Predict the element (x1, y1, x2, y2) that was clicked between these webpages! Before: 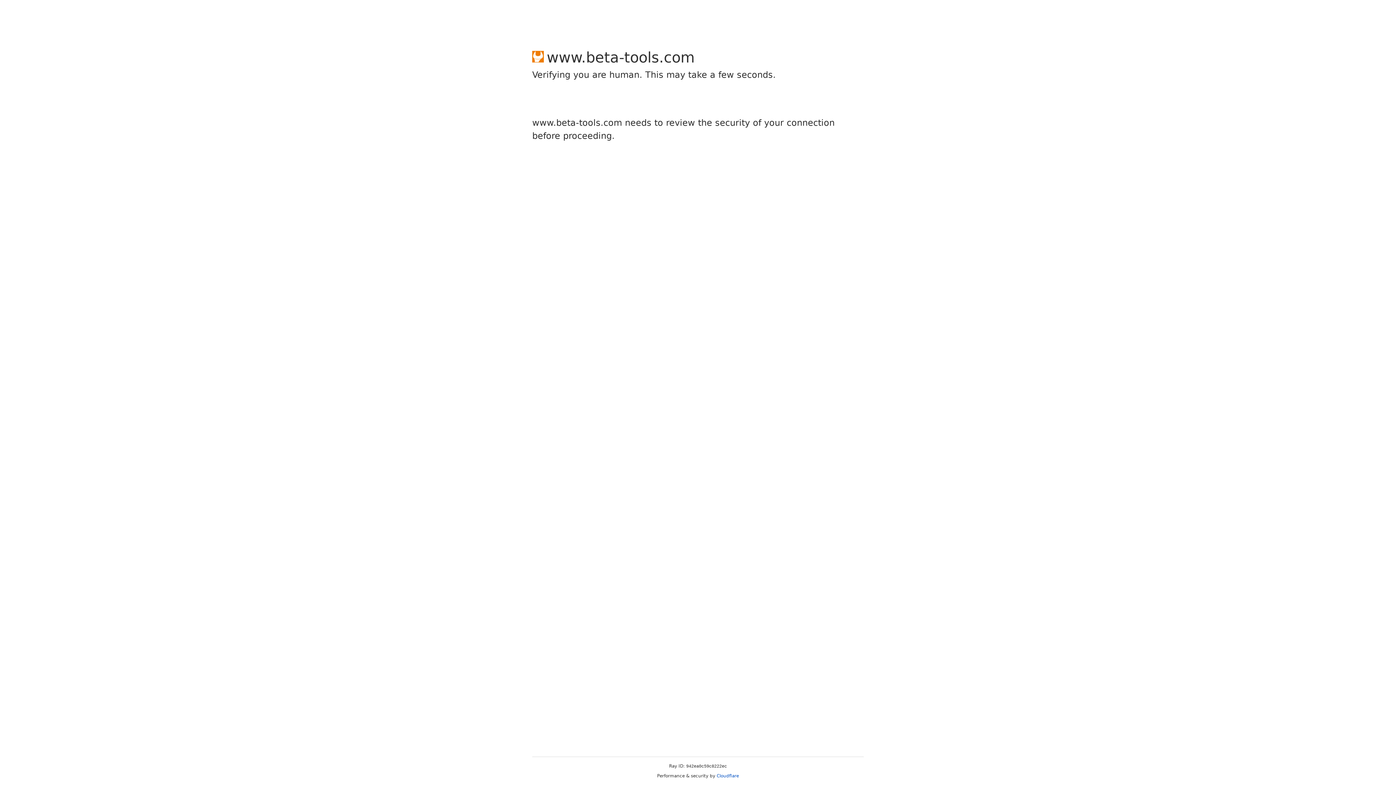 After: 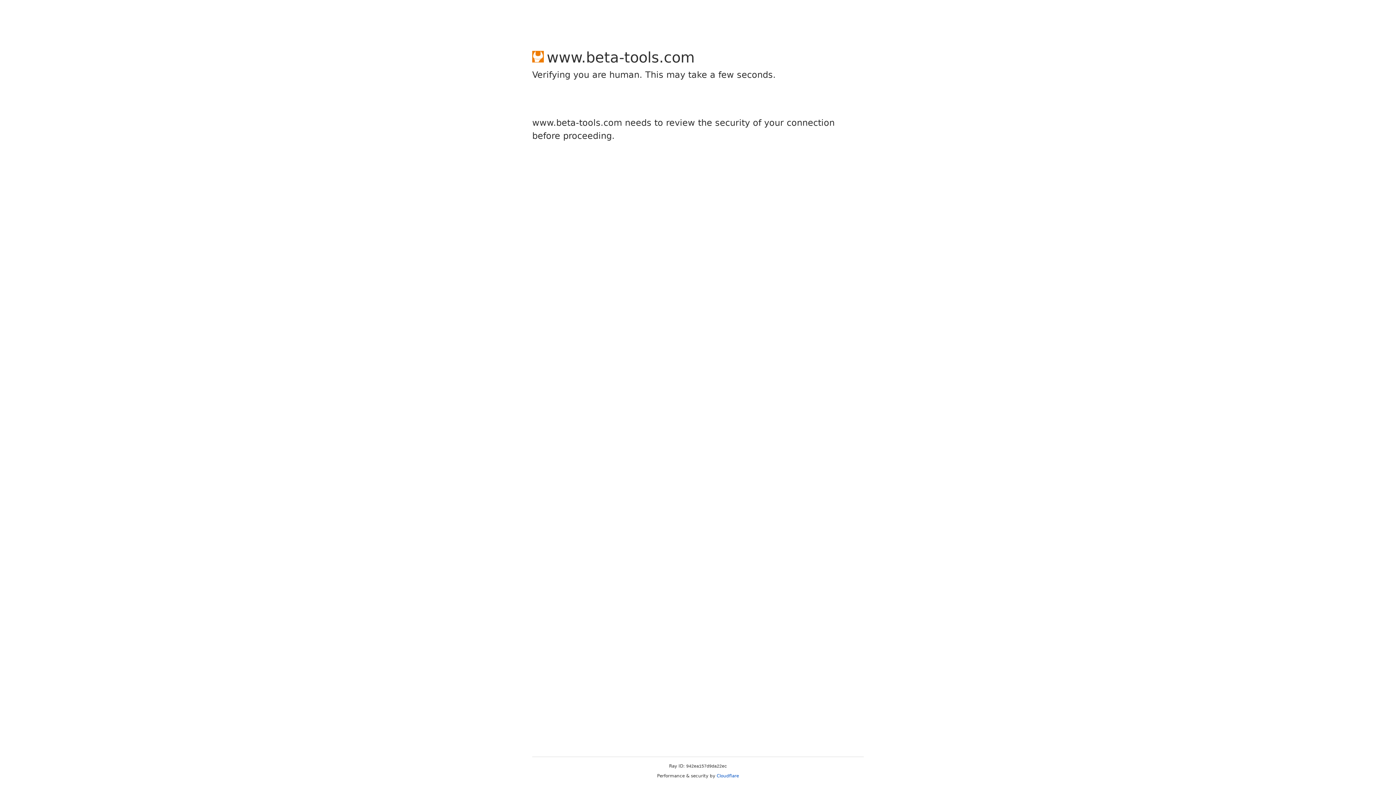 Action: label: Cloudflare bbox: (716, 773, 739, 778)